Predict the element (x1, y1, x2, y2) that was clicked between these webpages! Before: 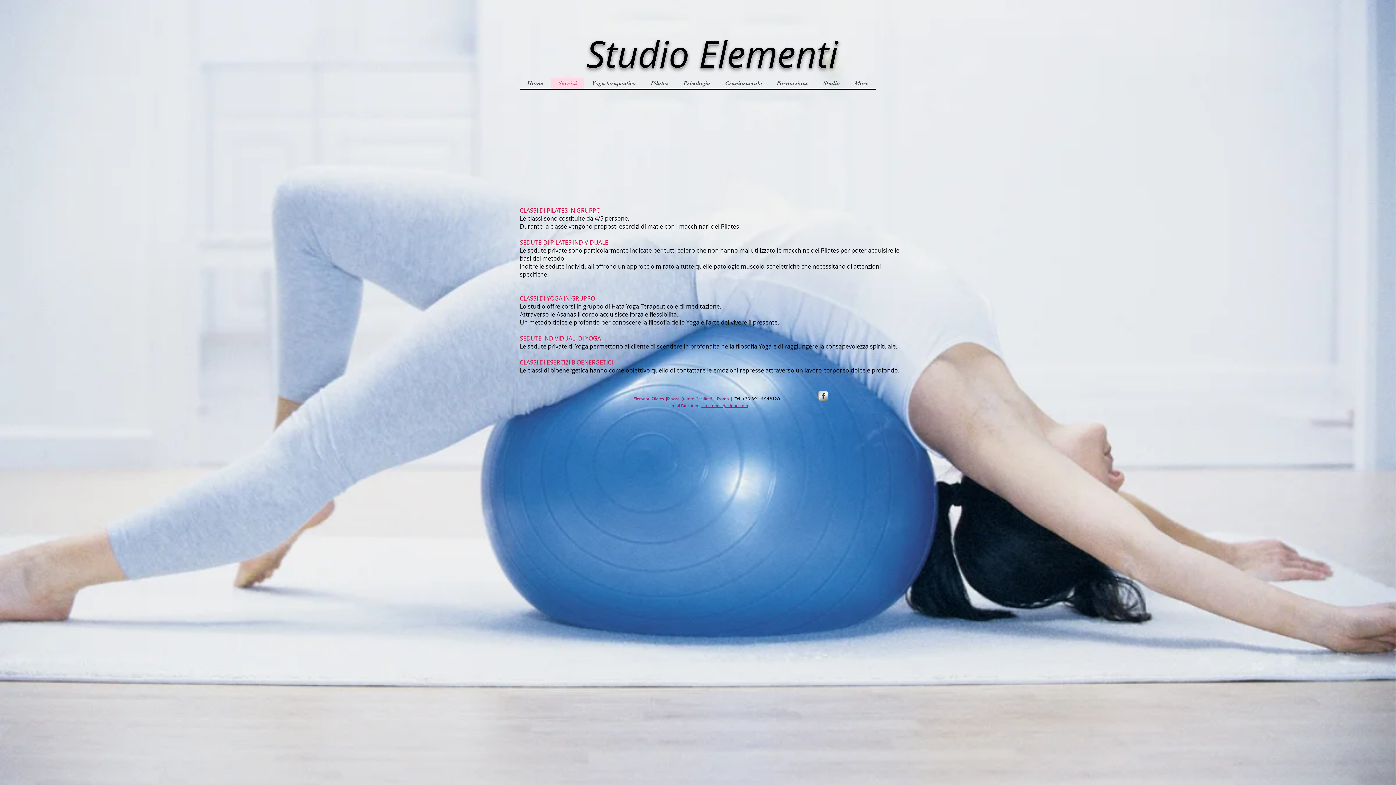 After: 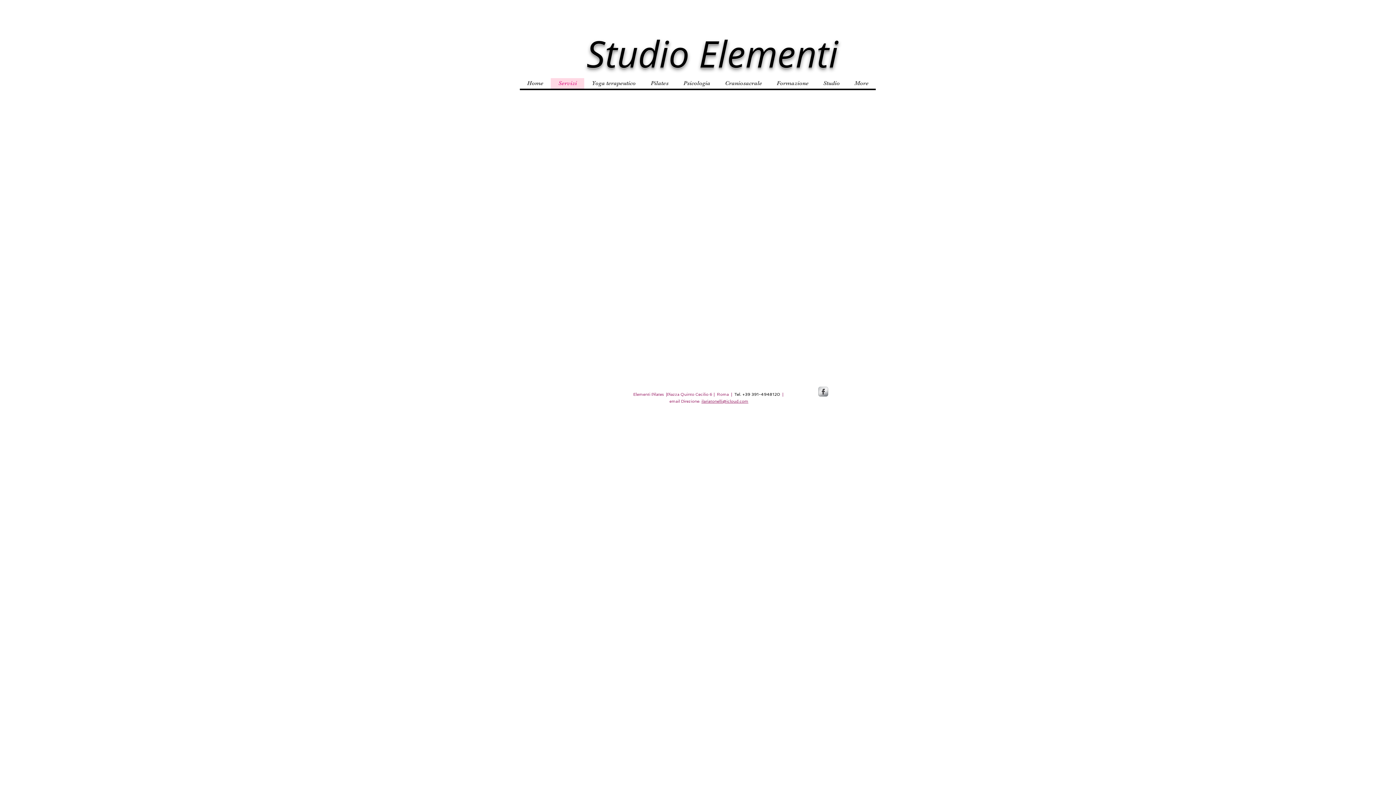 Action: label: Servizi bbox: (550, 78, 584, 88)